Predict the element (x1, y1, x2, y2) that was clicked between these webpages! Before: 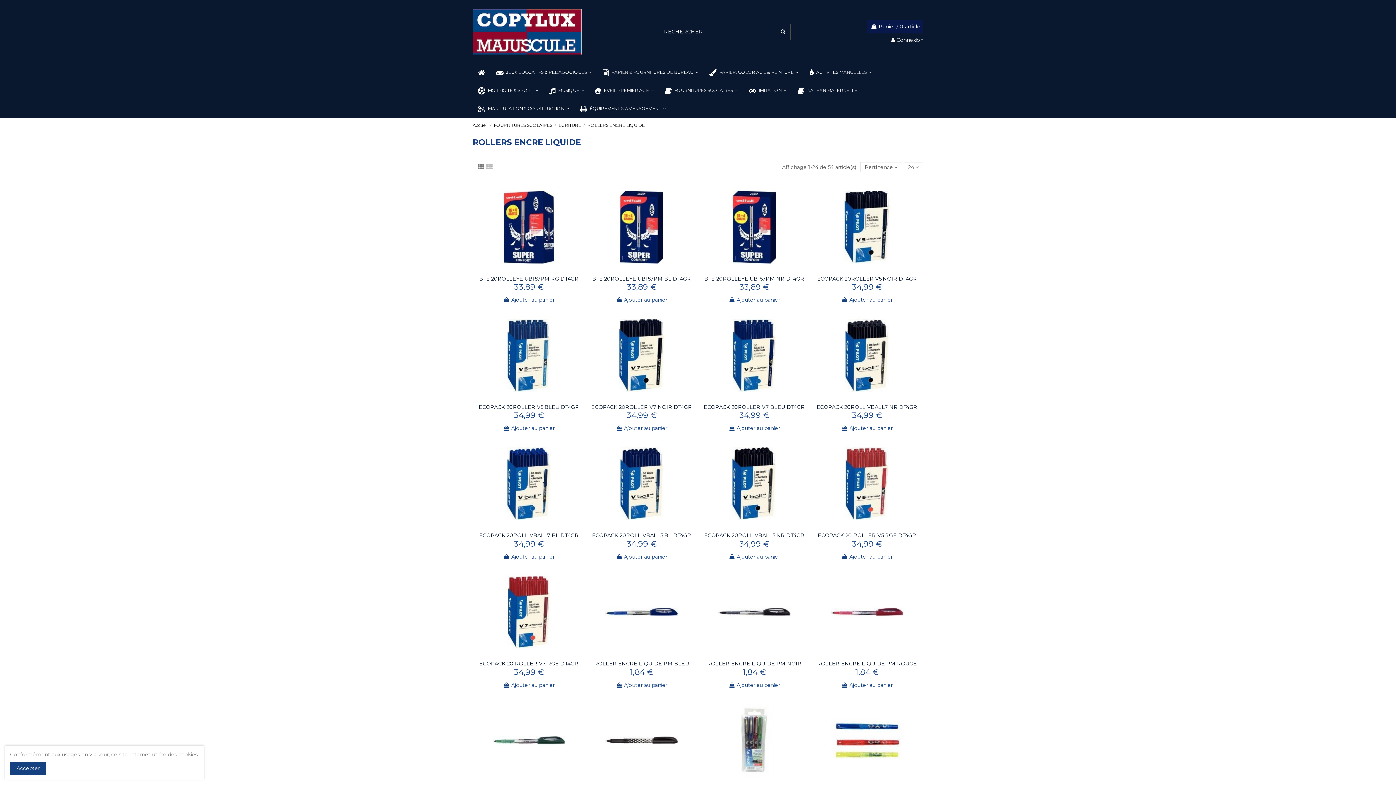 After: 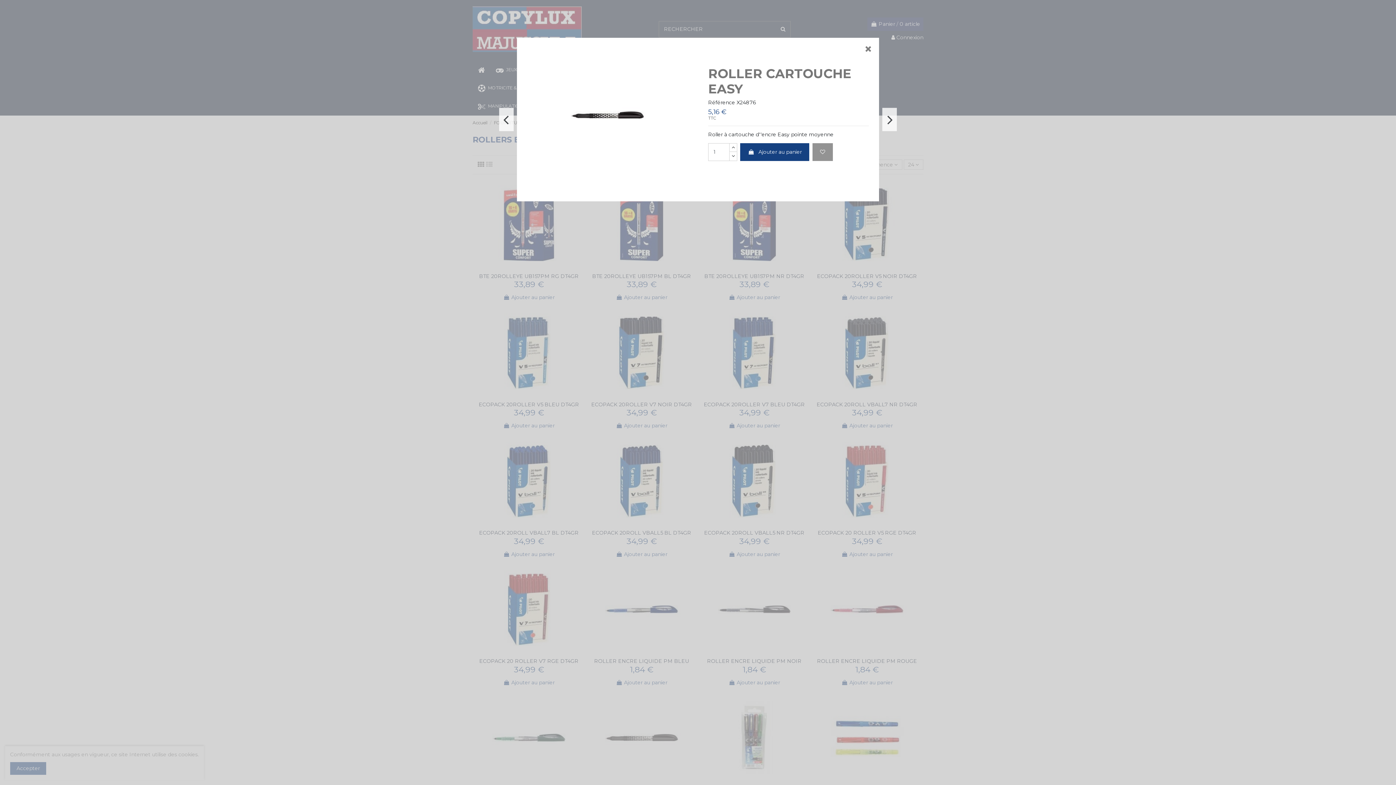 Action: bbox: (641, 778, 652, 788)